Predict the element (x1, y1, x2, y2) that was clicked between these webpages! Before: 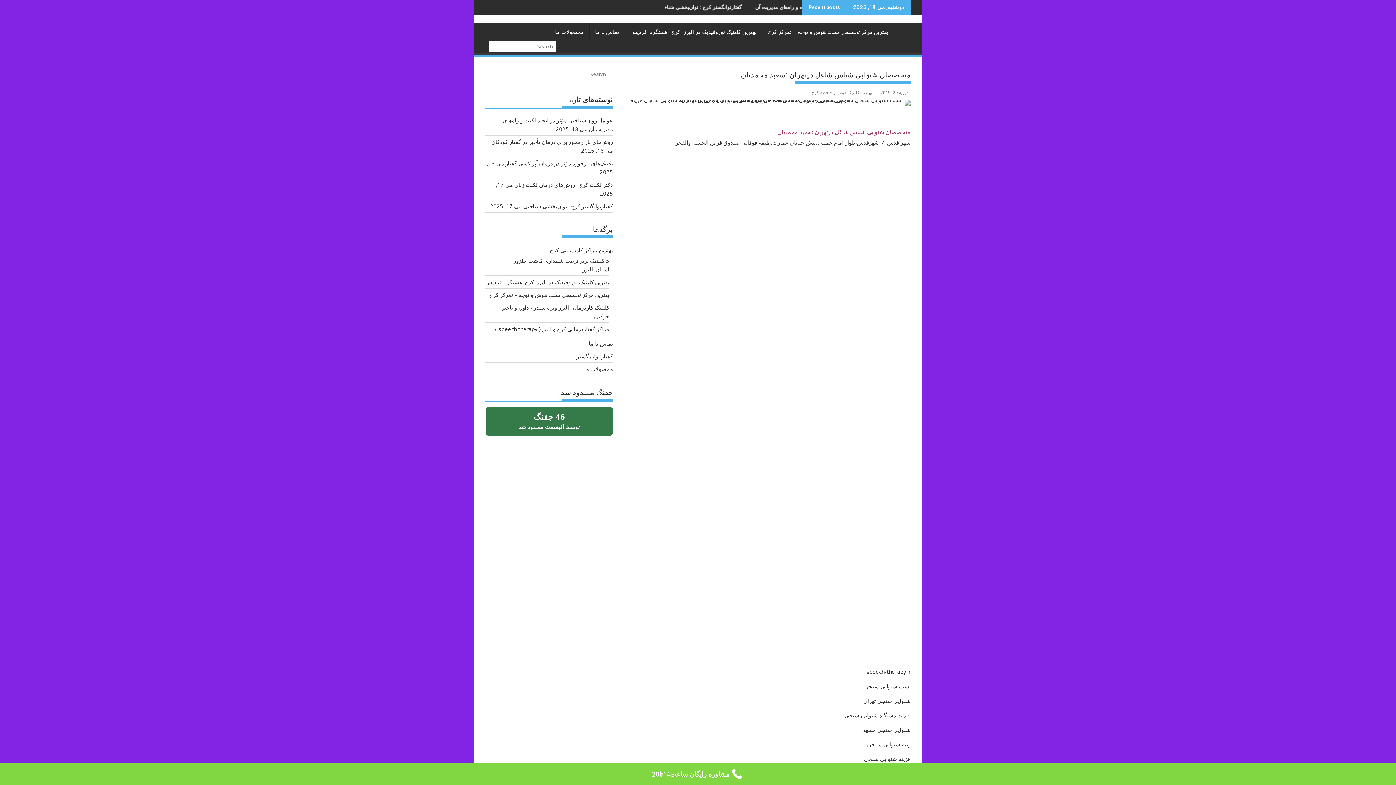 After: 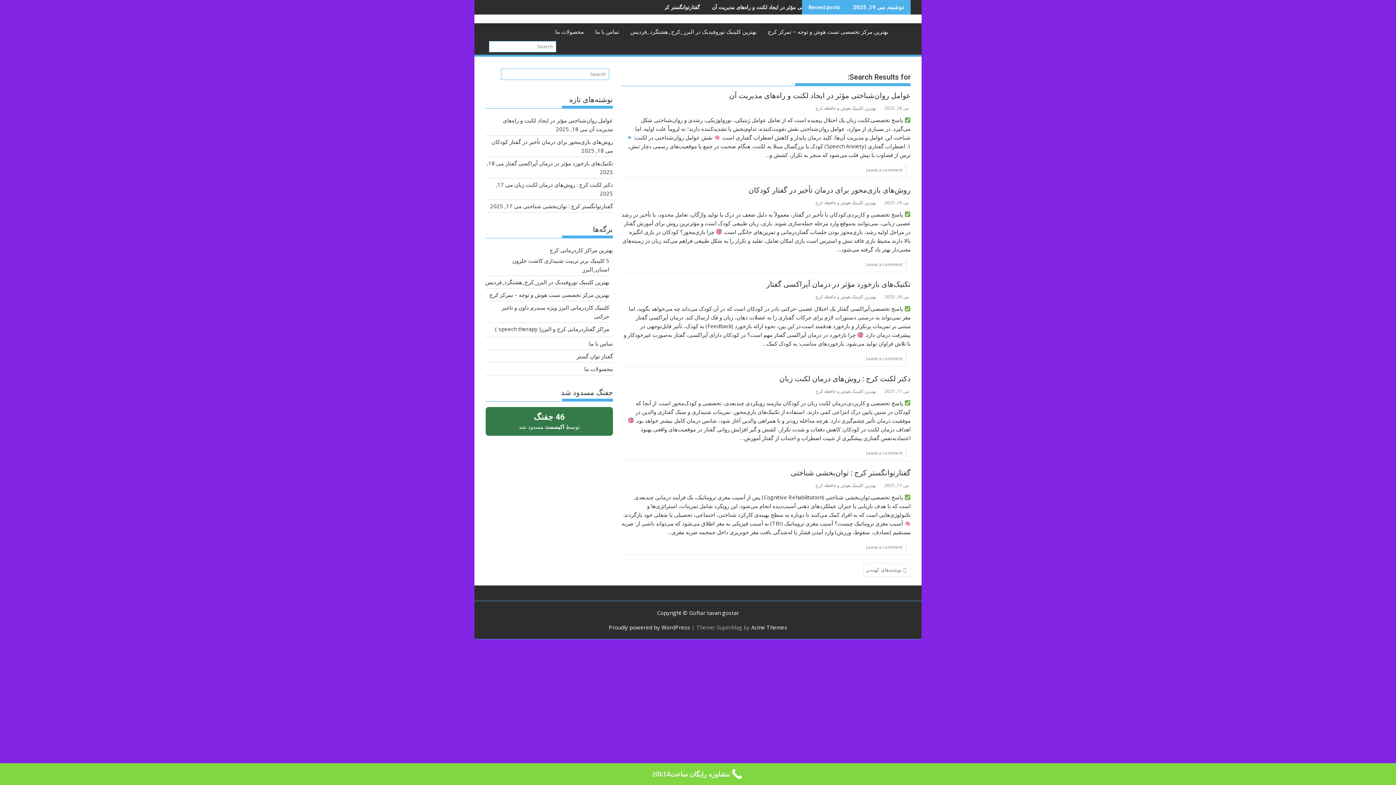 Action: bbox: (503, 69, 512, 78)